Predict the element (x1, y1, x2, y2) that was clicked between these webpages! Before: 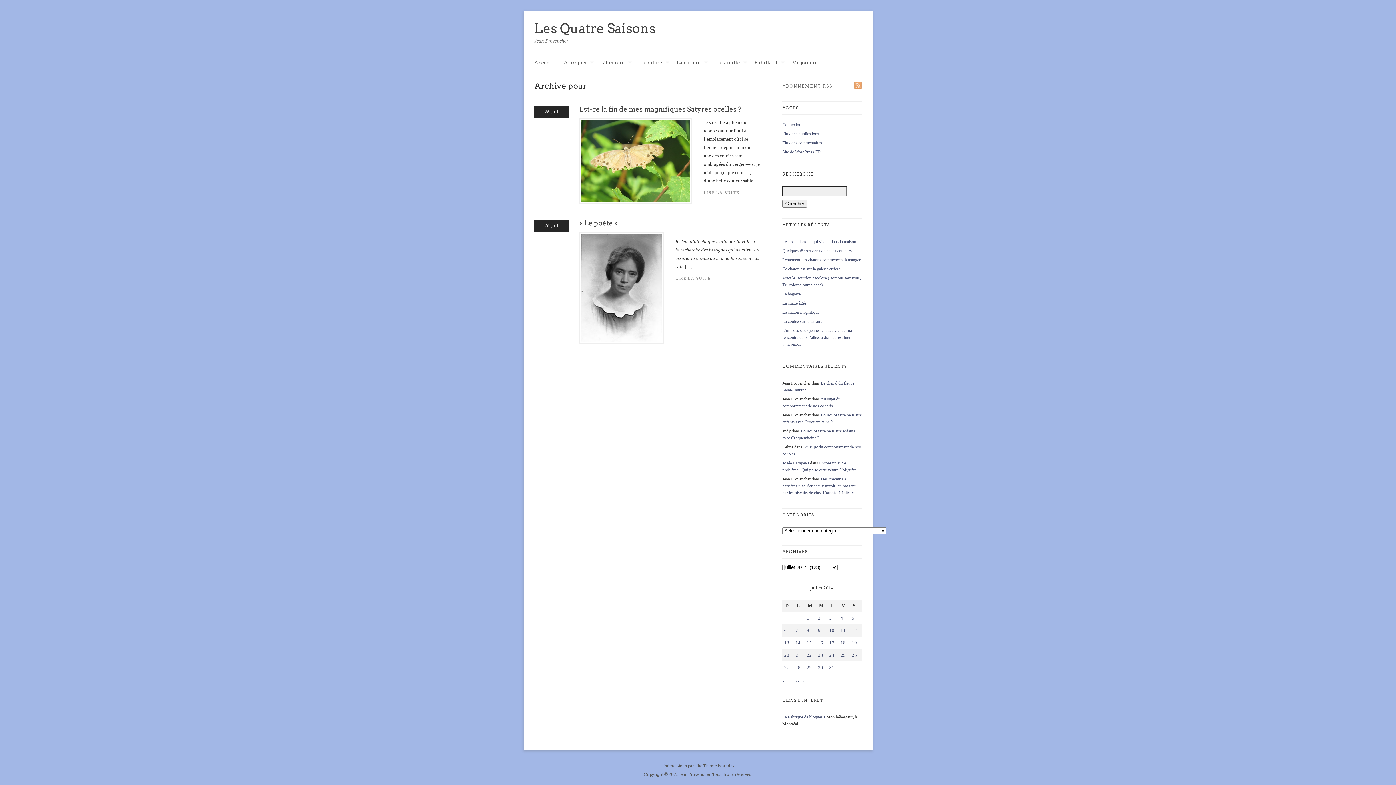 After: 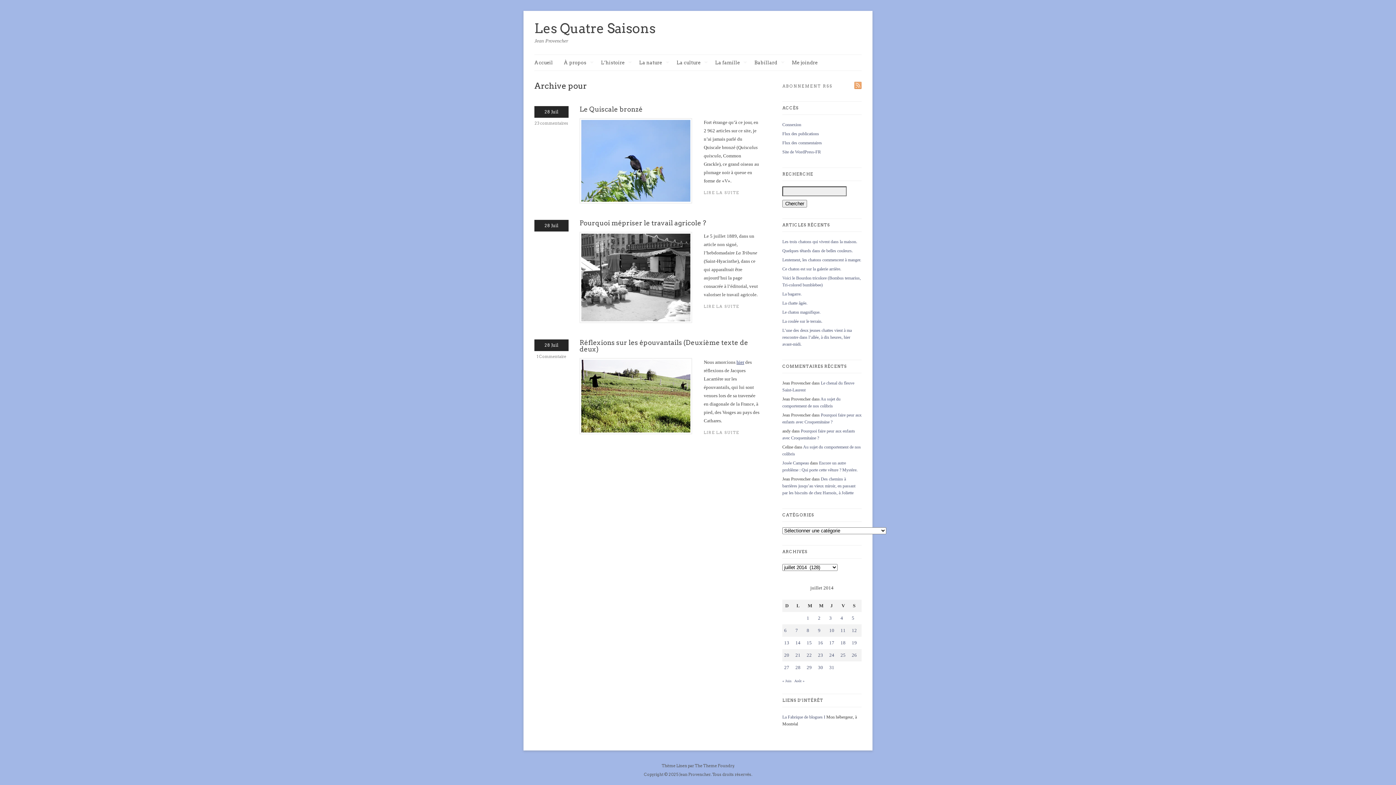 Action: bbox: (795, 665, 800, 670) label: Publications publiées sur 28 July 2014